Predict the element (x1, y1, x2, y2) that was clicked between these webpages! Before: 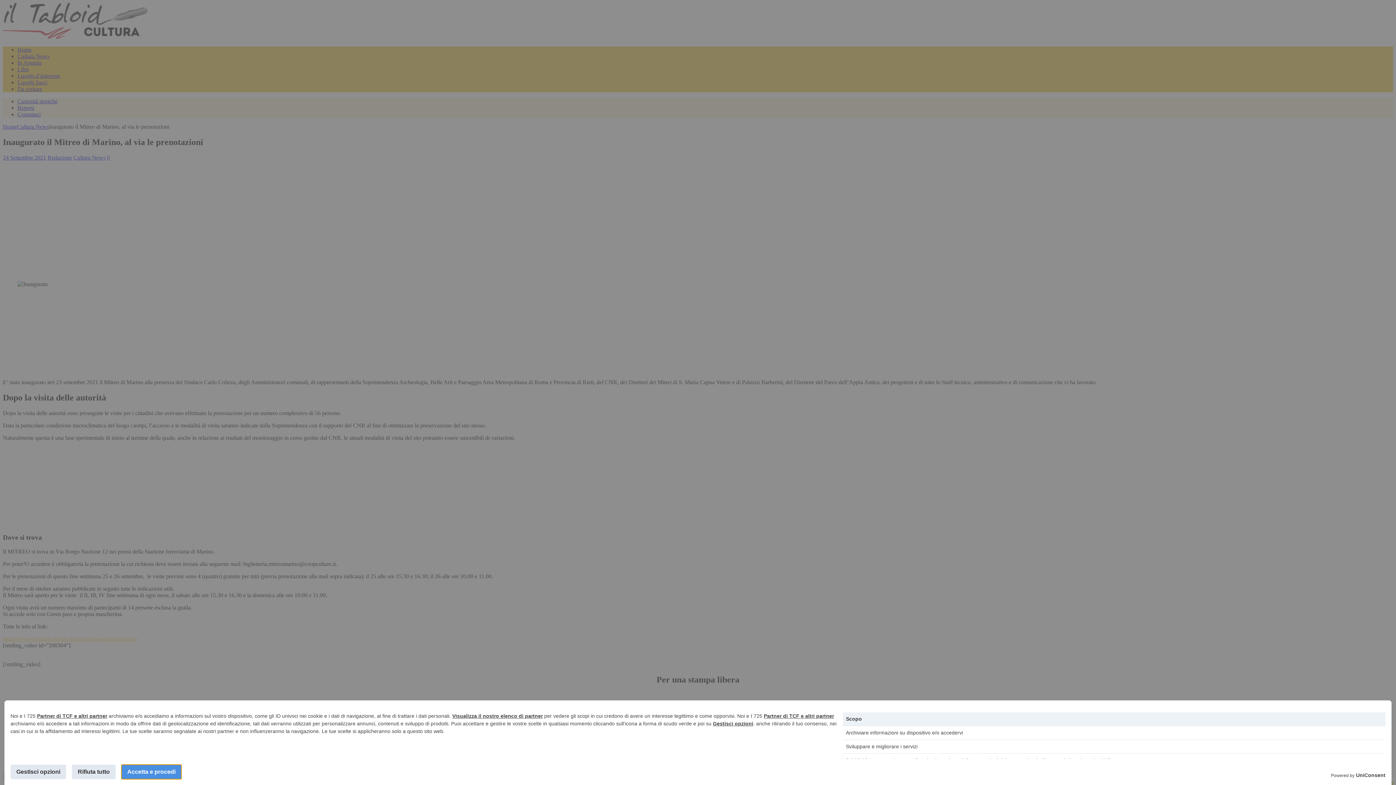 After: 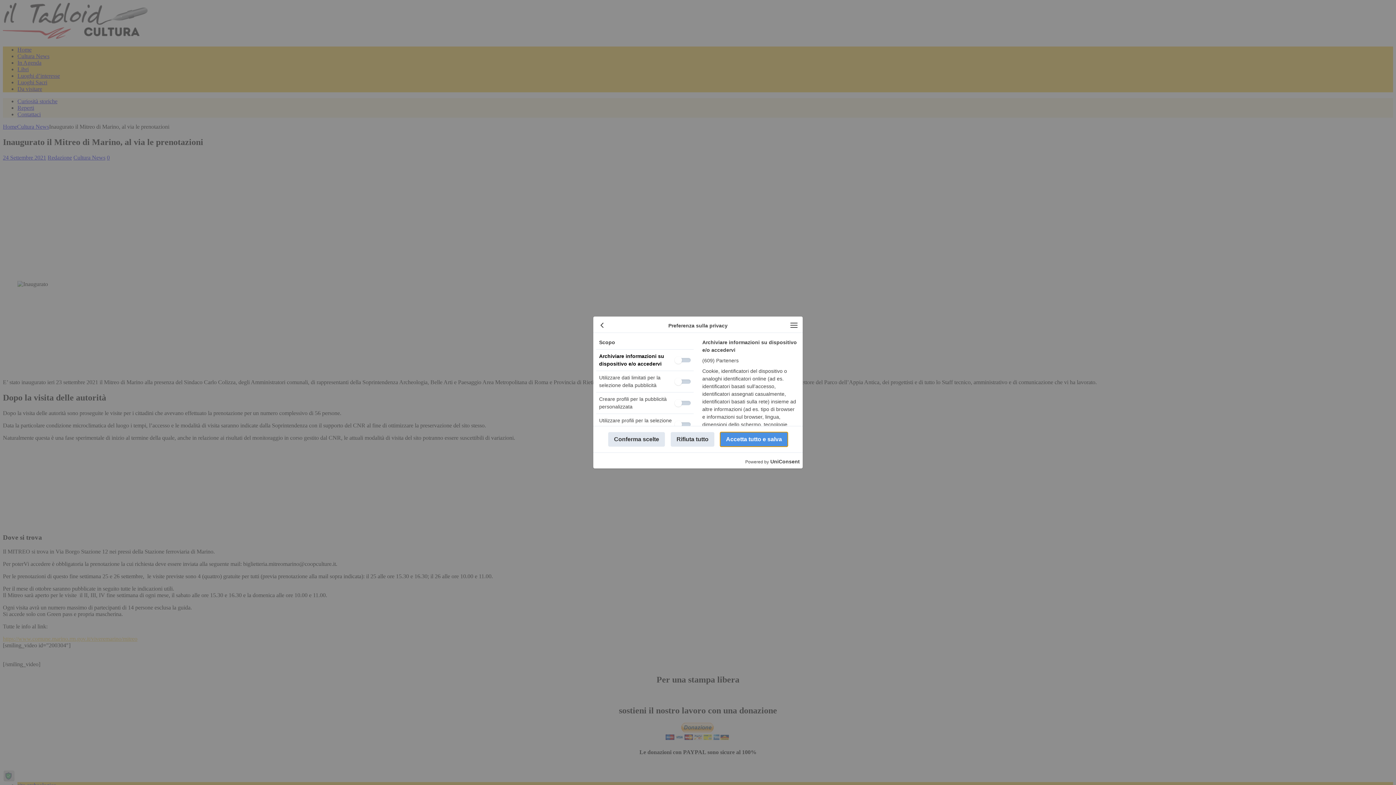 Action: bbox: (713, 721, 753, 726) label: Gestisci opzioni